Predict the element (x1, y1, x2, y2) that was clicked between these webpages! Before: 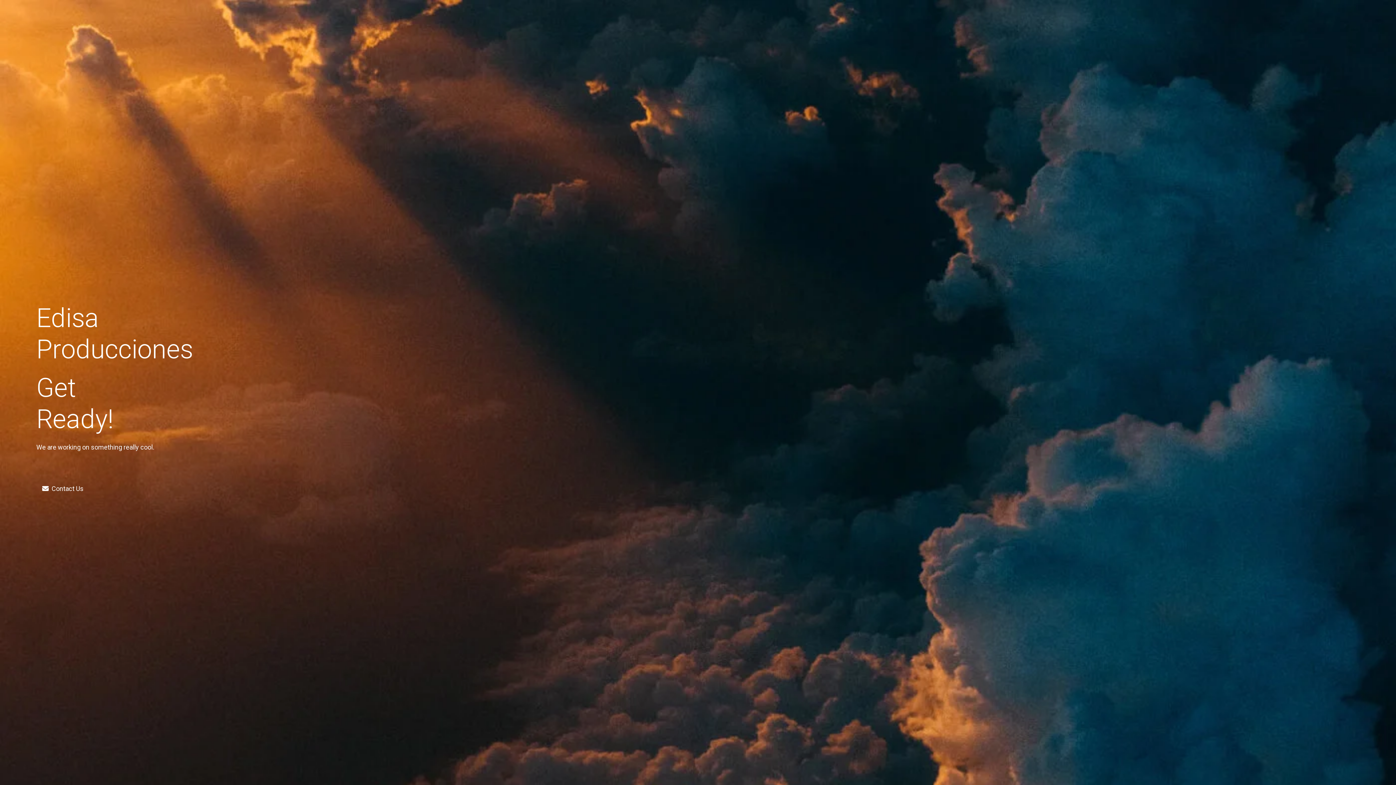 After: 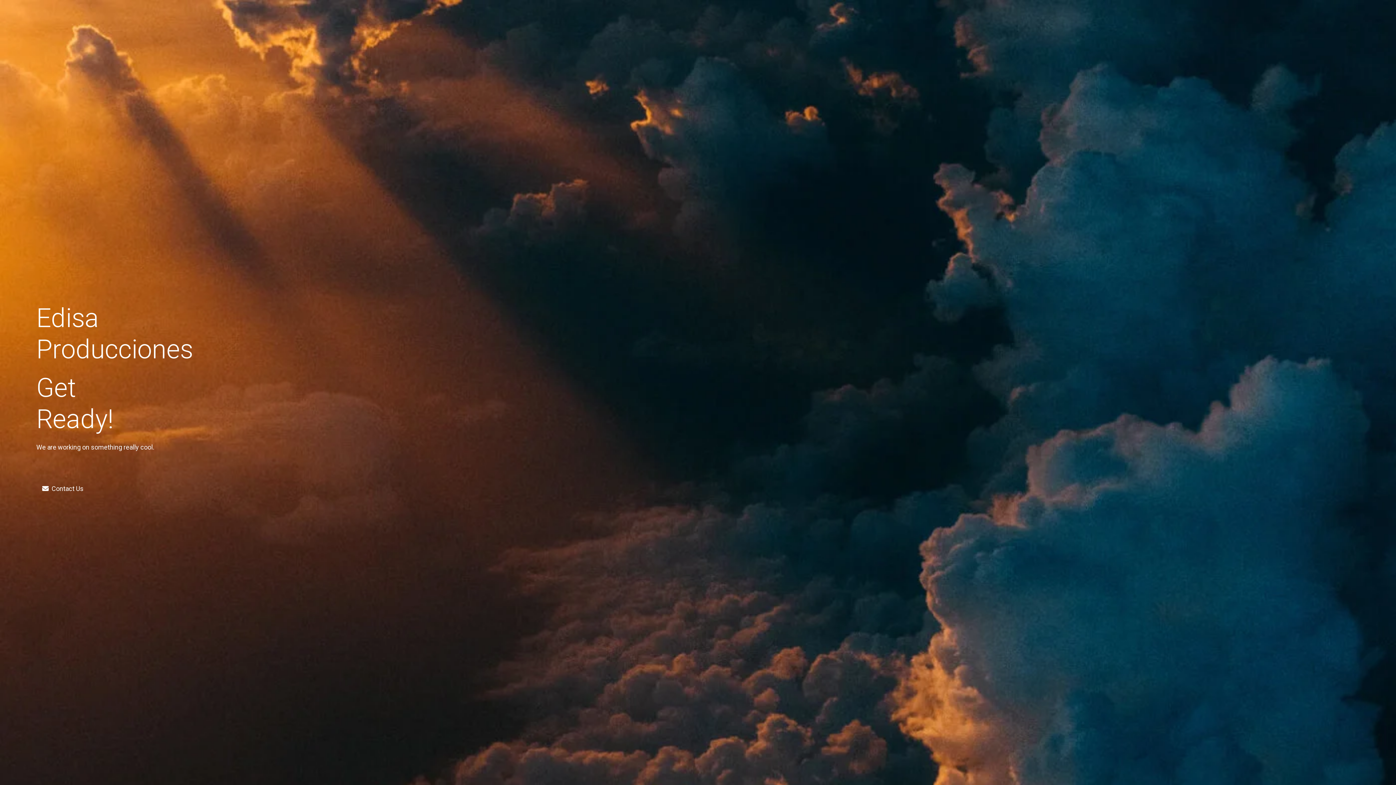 Action: bbox: (36, 481, 89, 496) label: Contact Us